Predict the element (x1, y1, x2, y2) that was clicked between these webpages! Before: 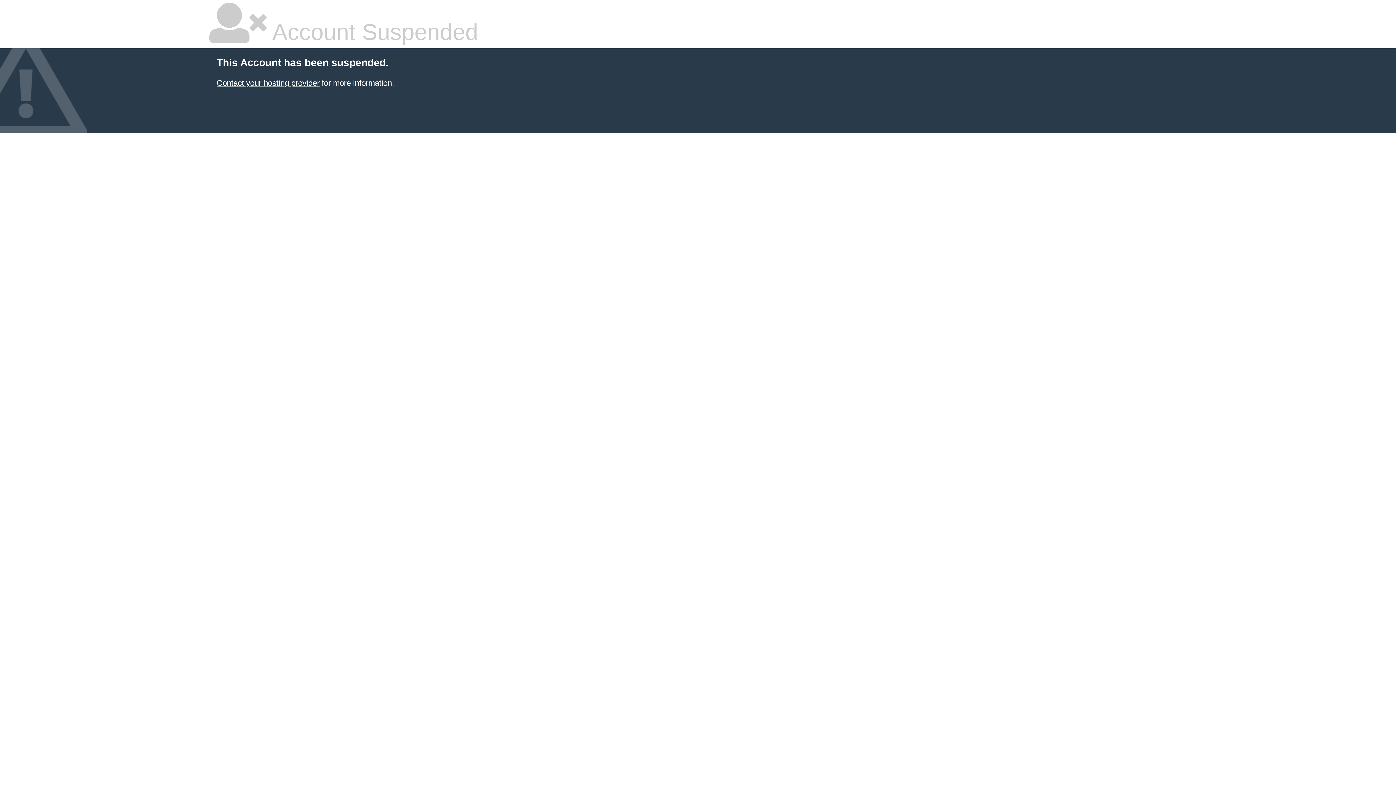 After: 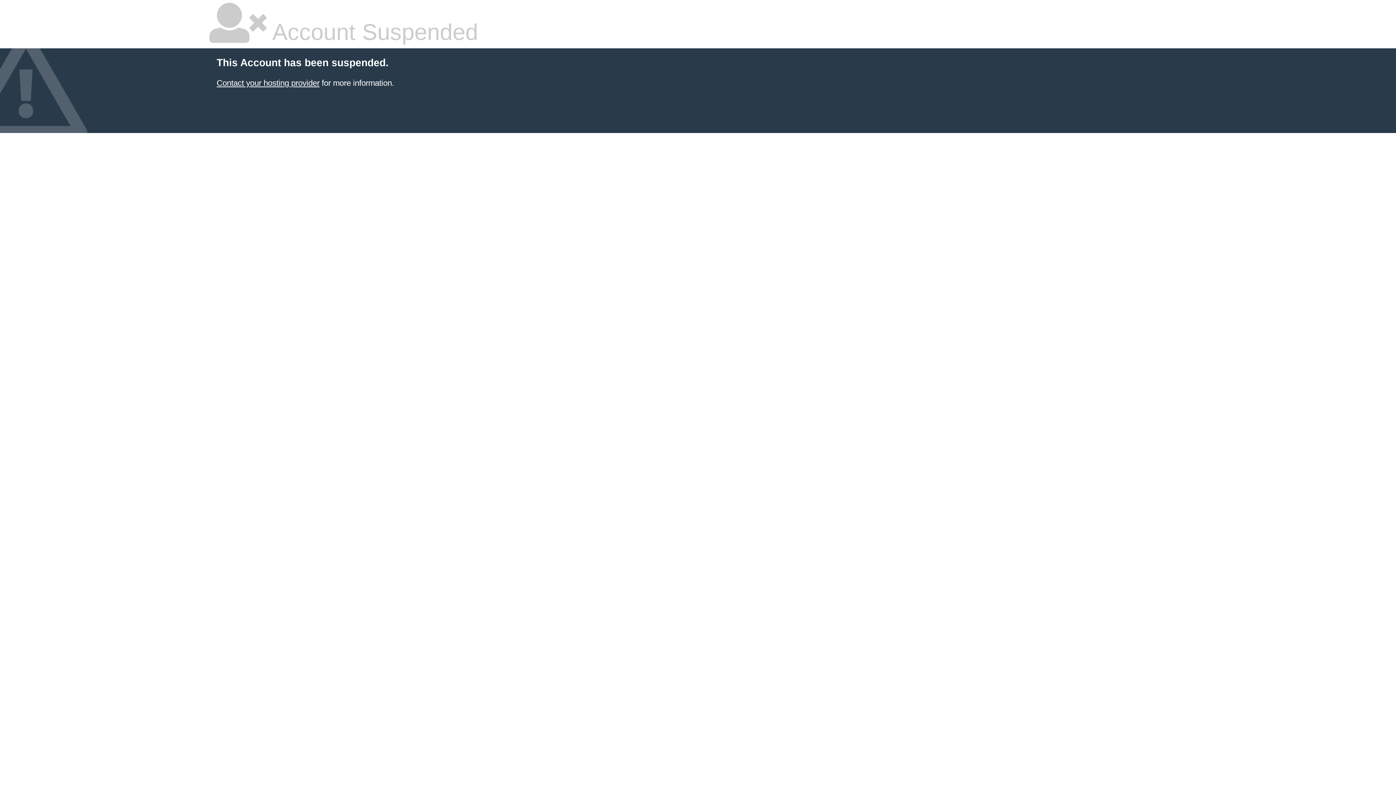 Action: bbox: (216, 78, 319, 87) label: Contact your hosting provider